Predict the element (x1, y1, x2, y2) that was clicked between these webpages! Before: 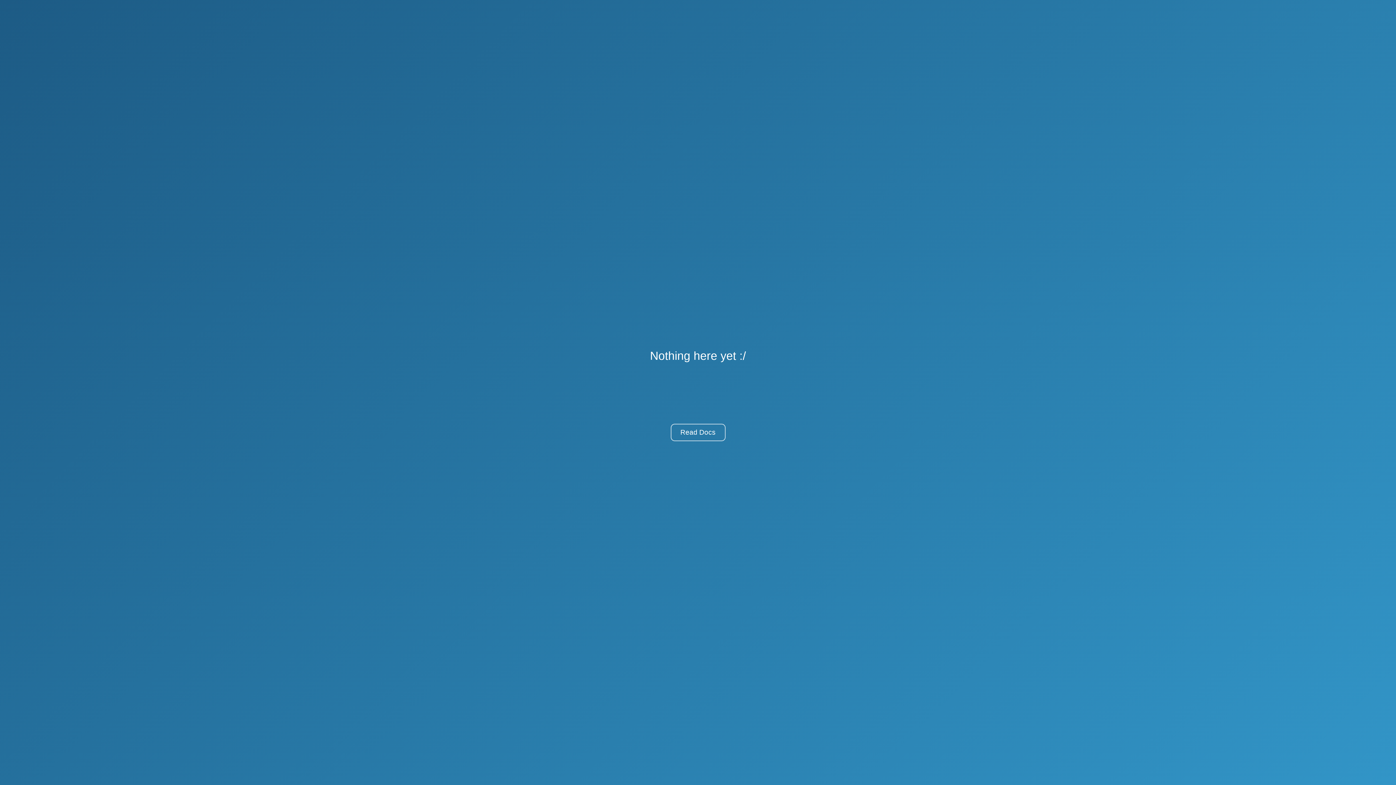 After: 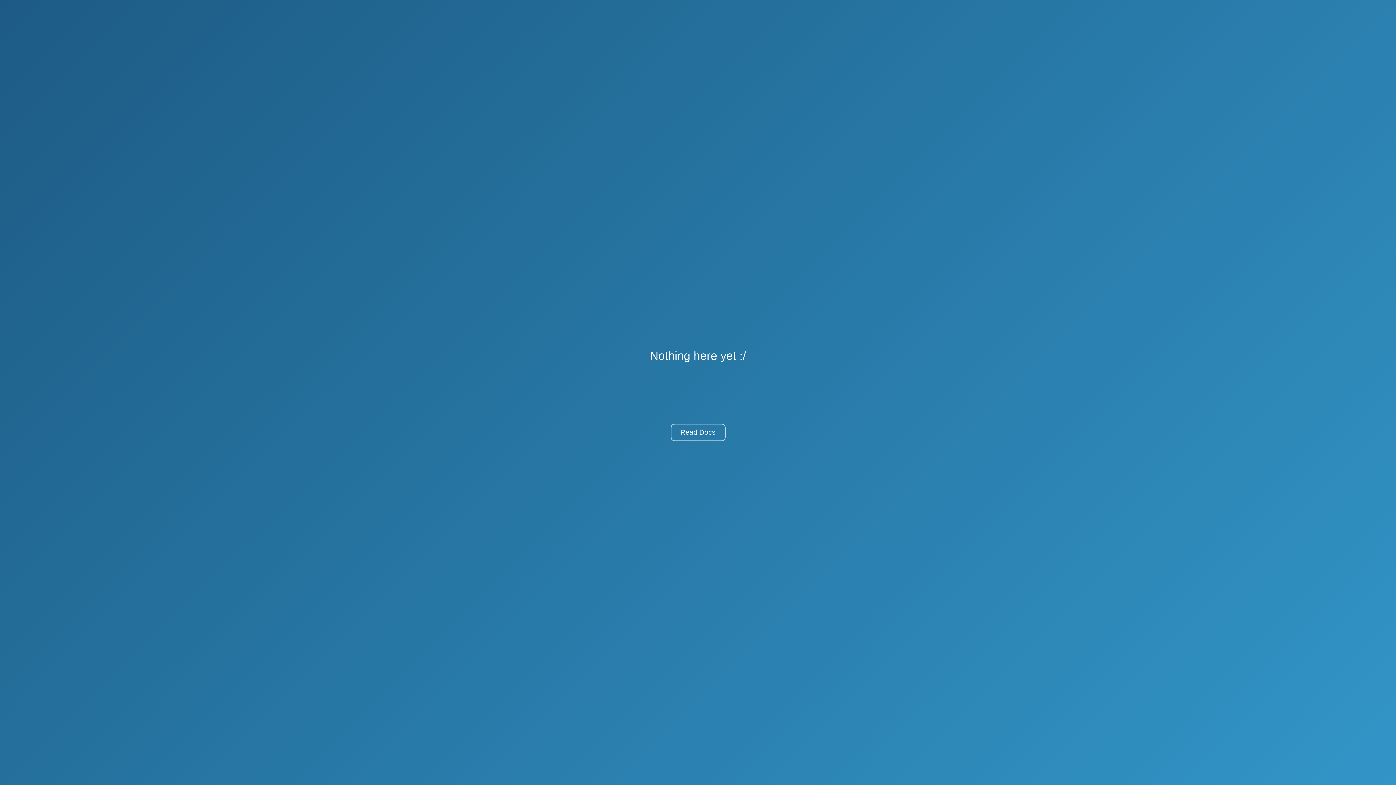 Action: bbox: (670, 424, 725, 441) label: Read Docs